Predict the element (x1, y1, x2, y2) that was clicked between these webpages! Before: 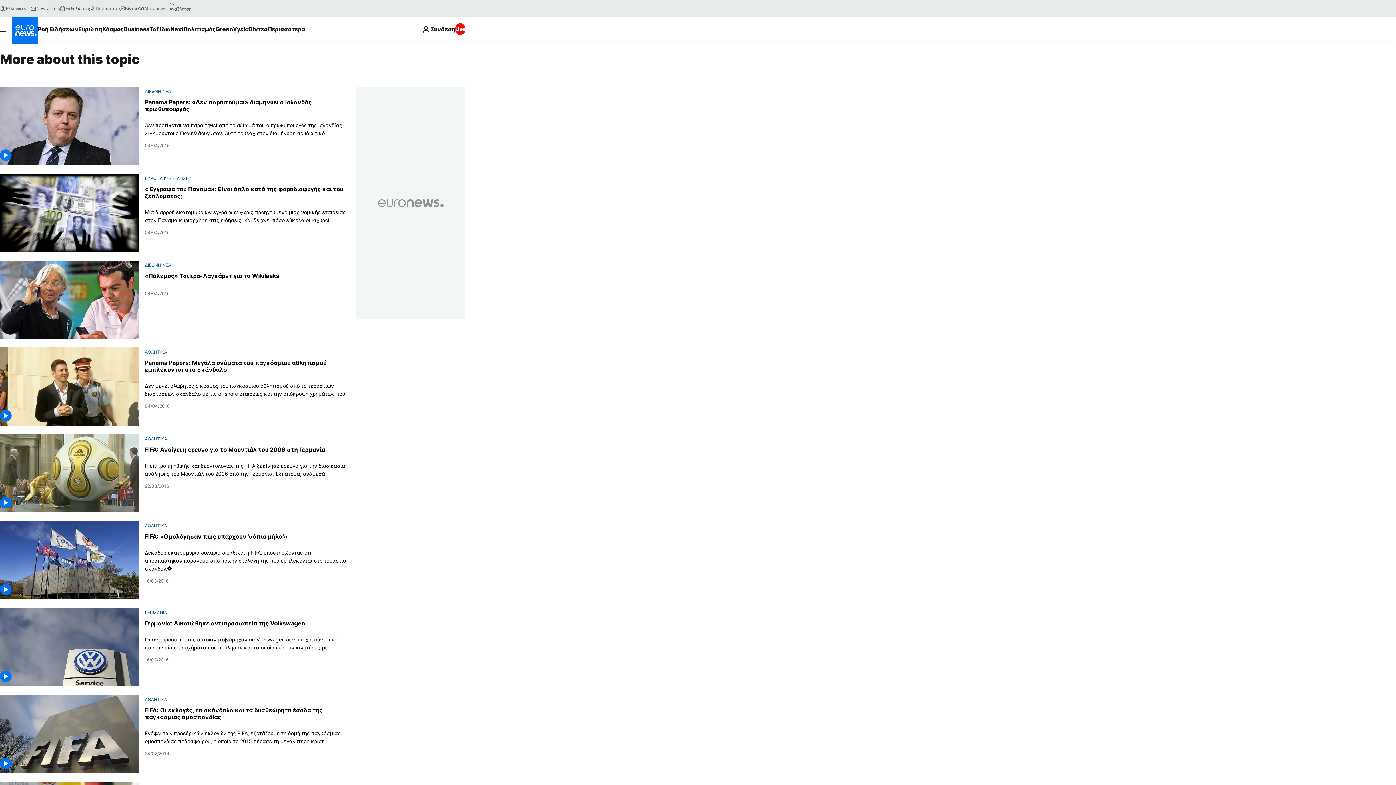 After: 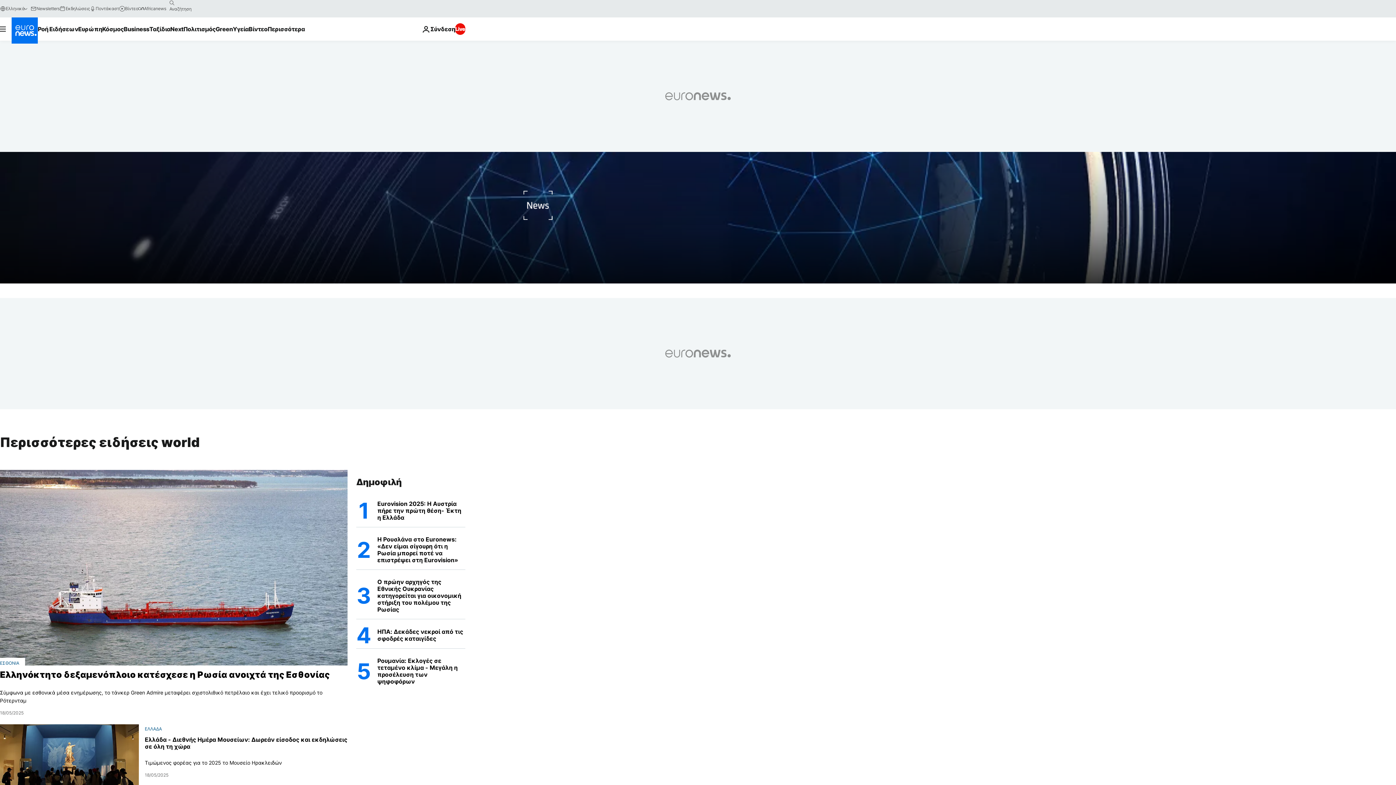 Action: label: ΔΙΕΘΝΗ ΝΕΑ bbox: (144, 262, 171, 267)